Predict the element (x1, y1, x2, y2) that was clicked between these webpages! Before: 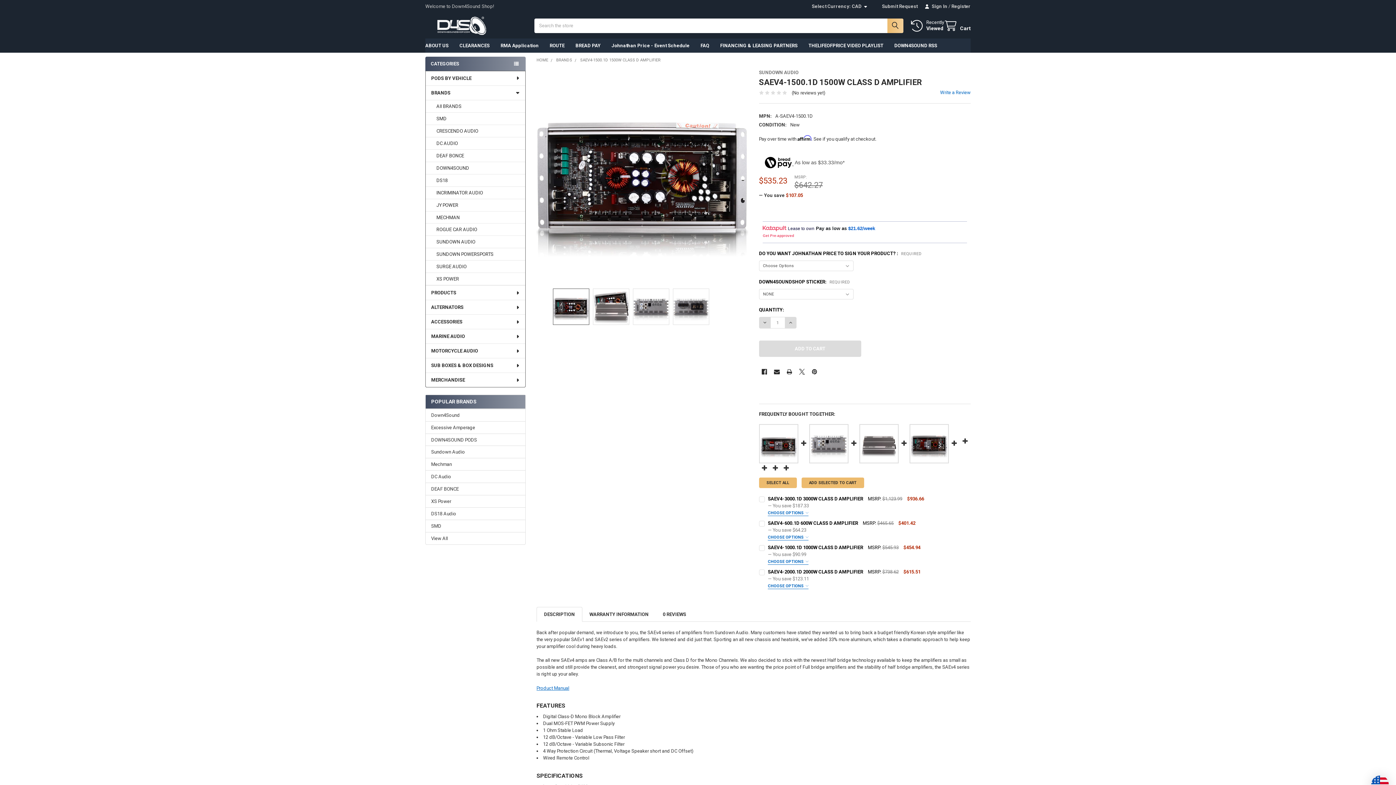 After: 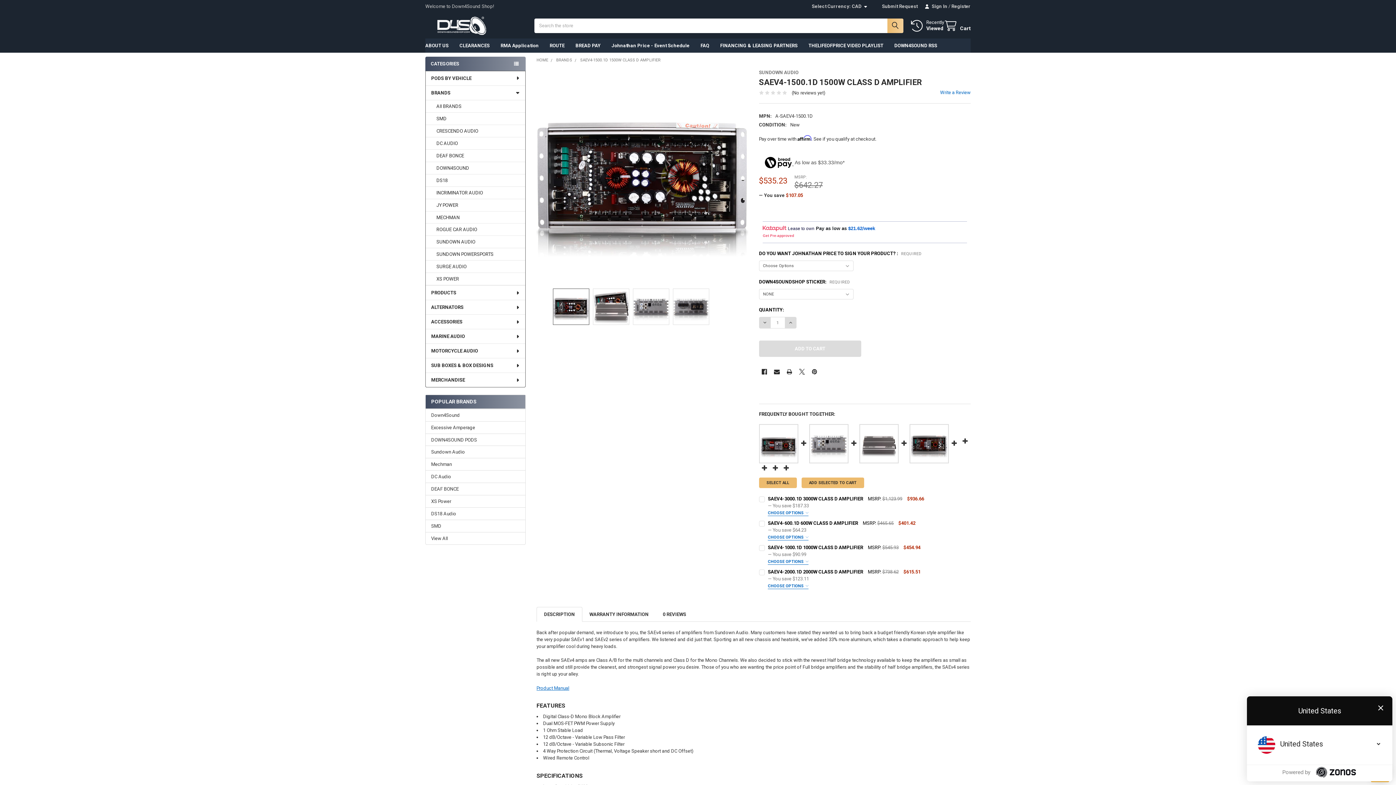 Action: bbox: (1371, 776, 1389, 793)